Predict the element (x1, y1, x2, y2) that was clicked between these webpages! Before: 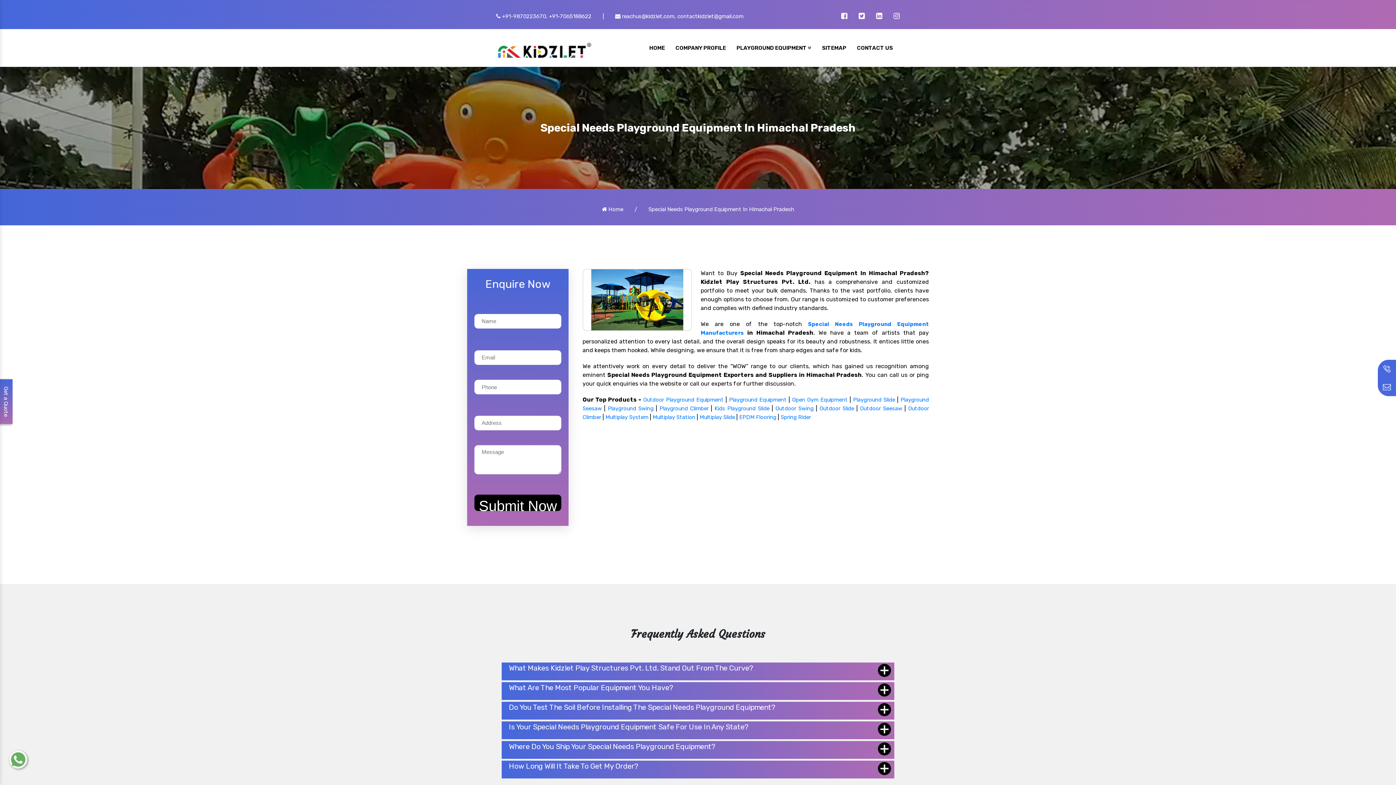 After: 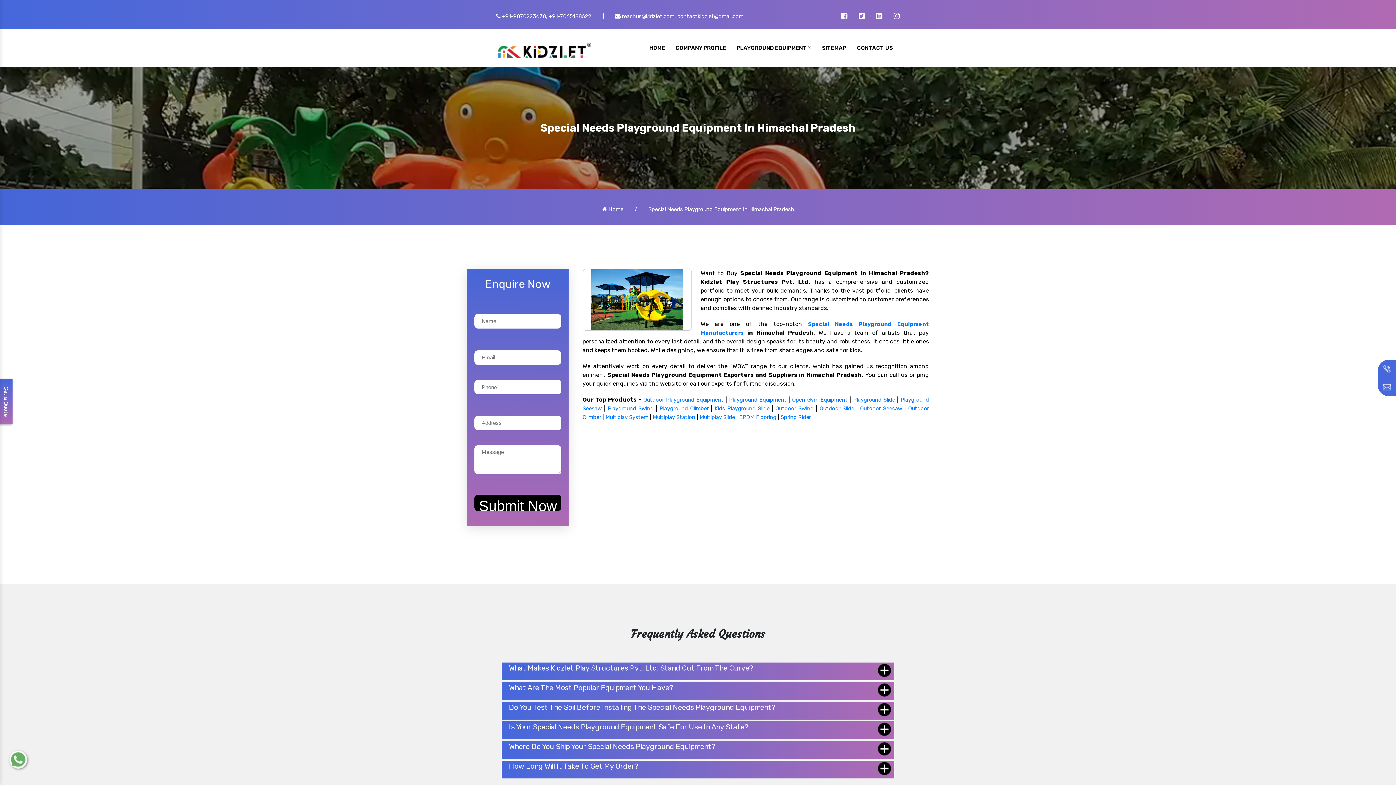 Action: label: Submit Now bbox: (474, 494, 561, 511)